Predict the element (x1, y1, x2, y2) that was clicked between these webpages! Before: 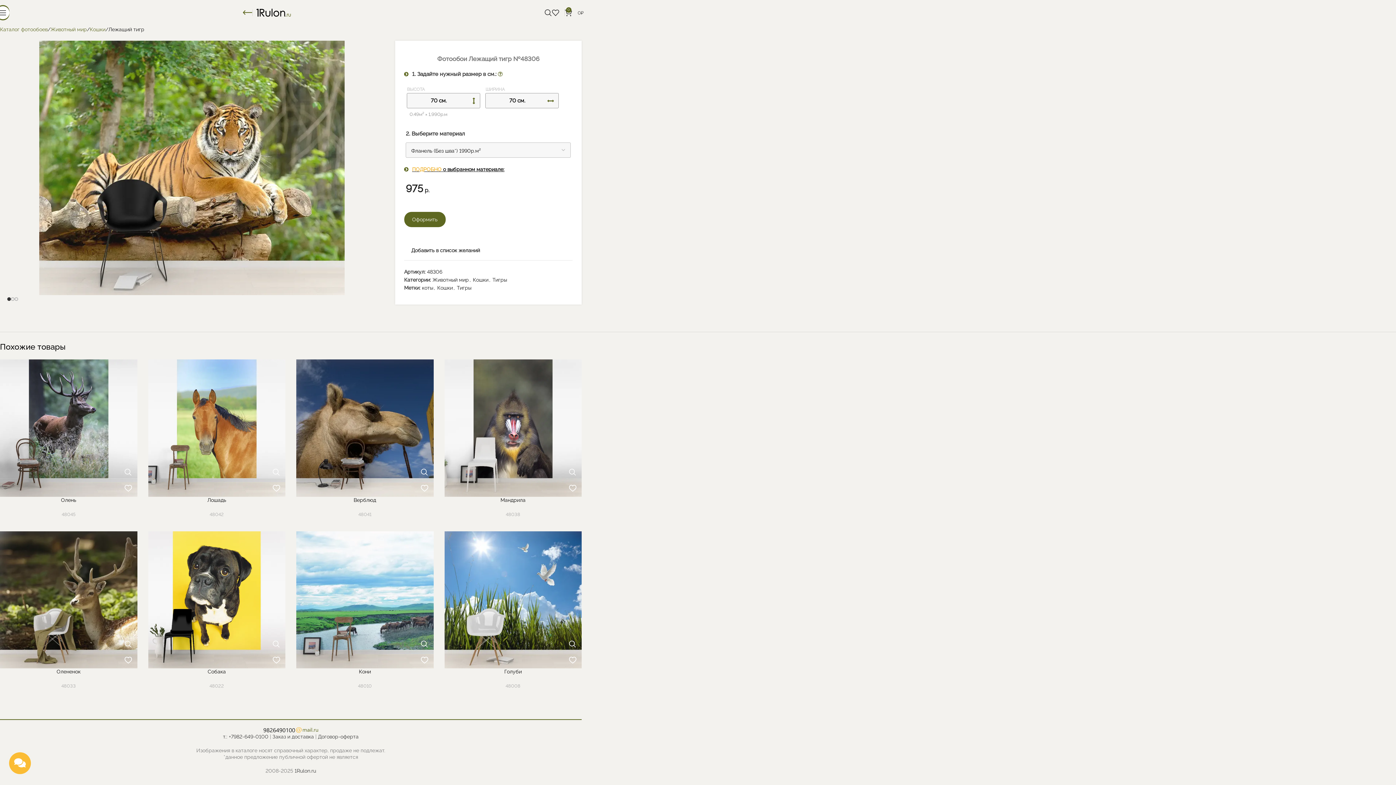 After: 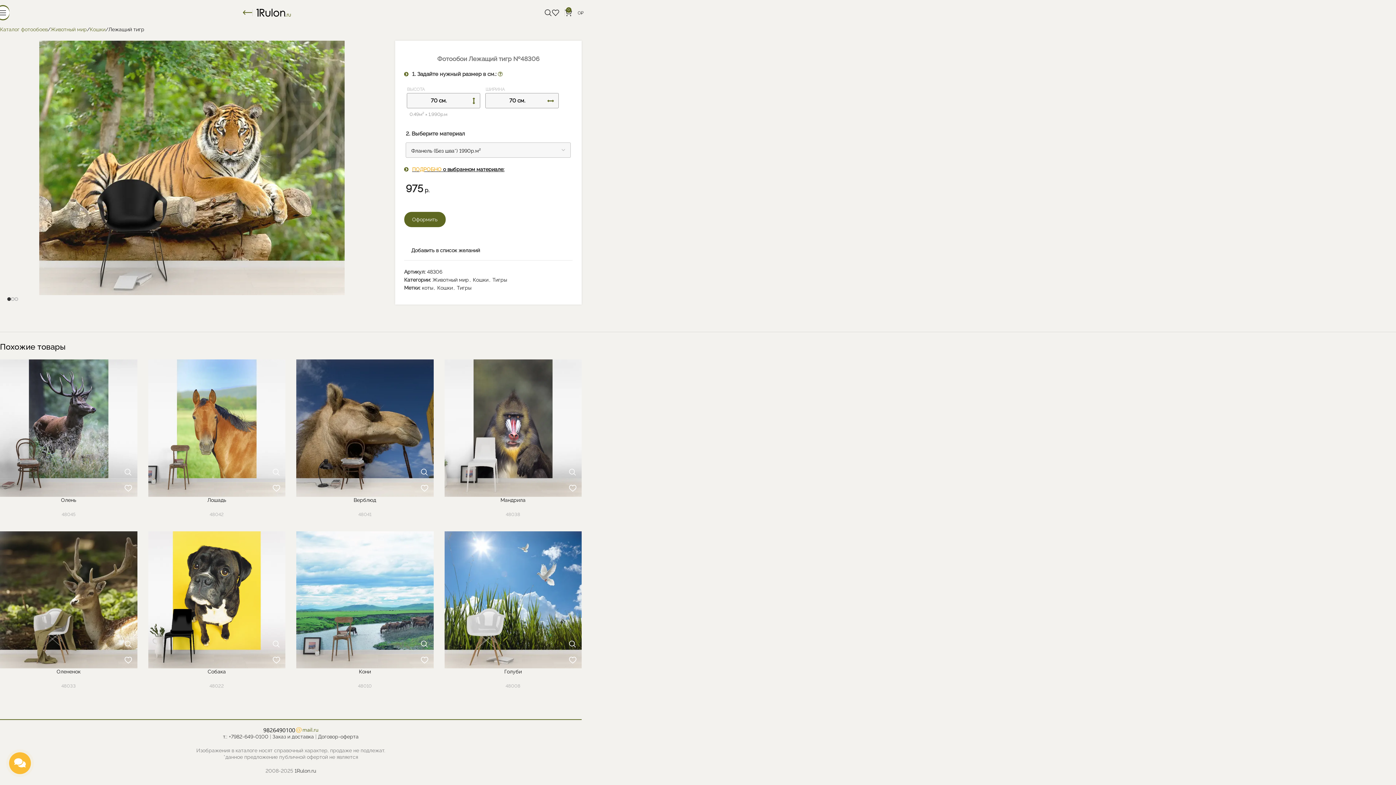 Action: bbox: (4, 40, 379, 295)